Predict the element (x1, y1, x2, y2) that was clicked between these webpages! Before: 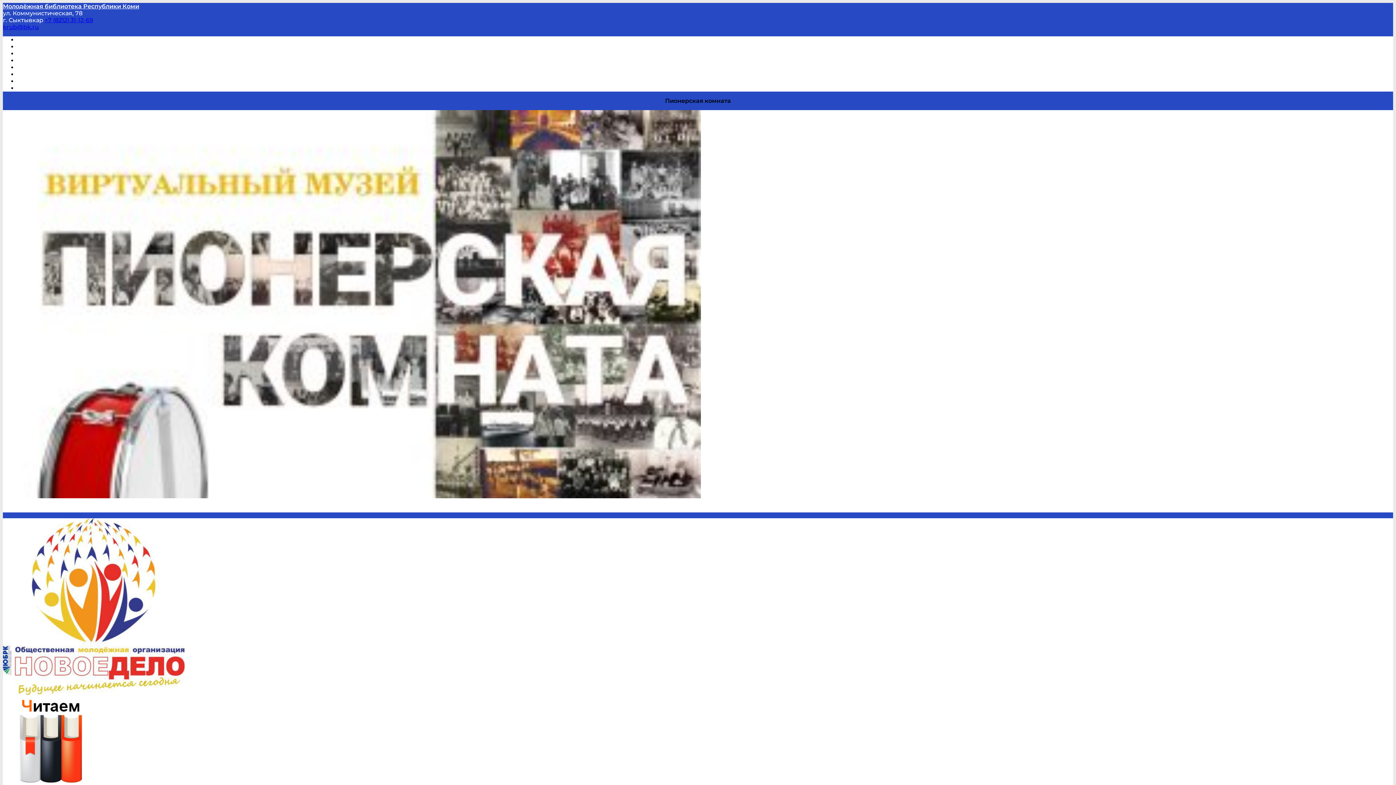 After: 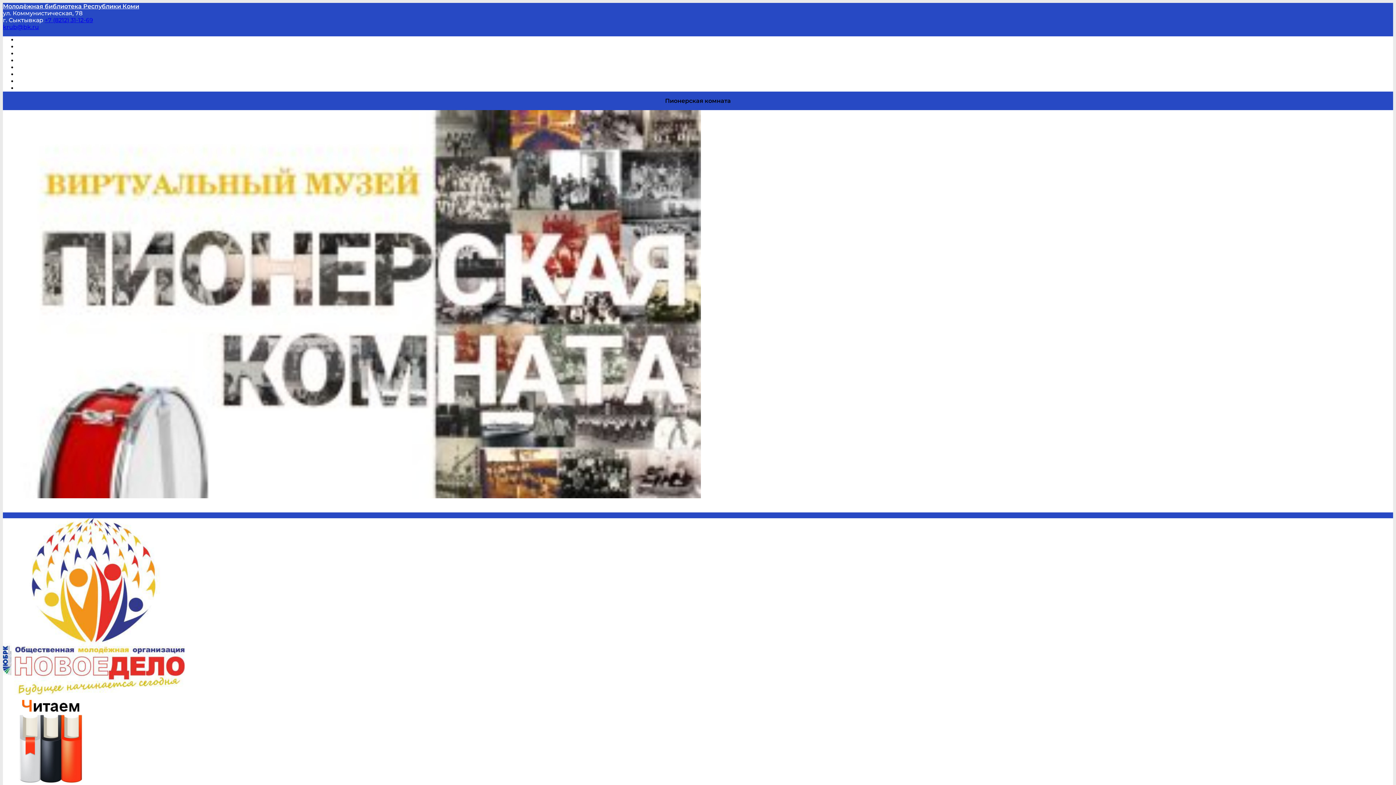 Action: bbox: (2, 493, 701, 500)